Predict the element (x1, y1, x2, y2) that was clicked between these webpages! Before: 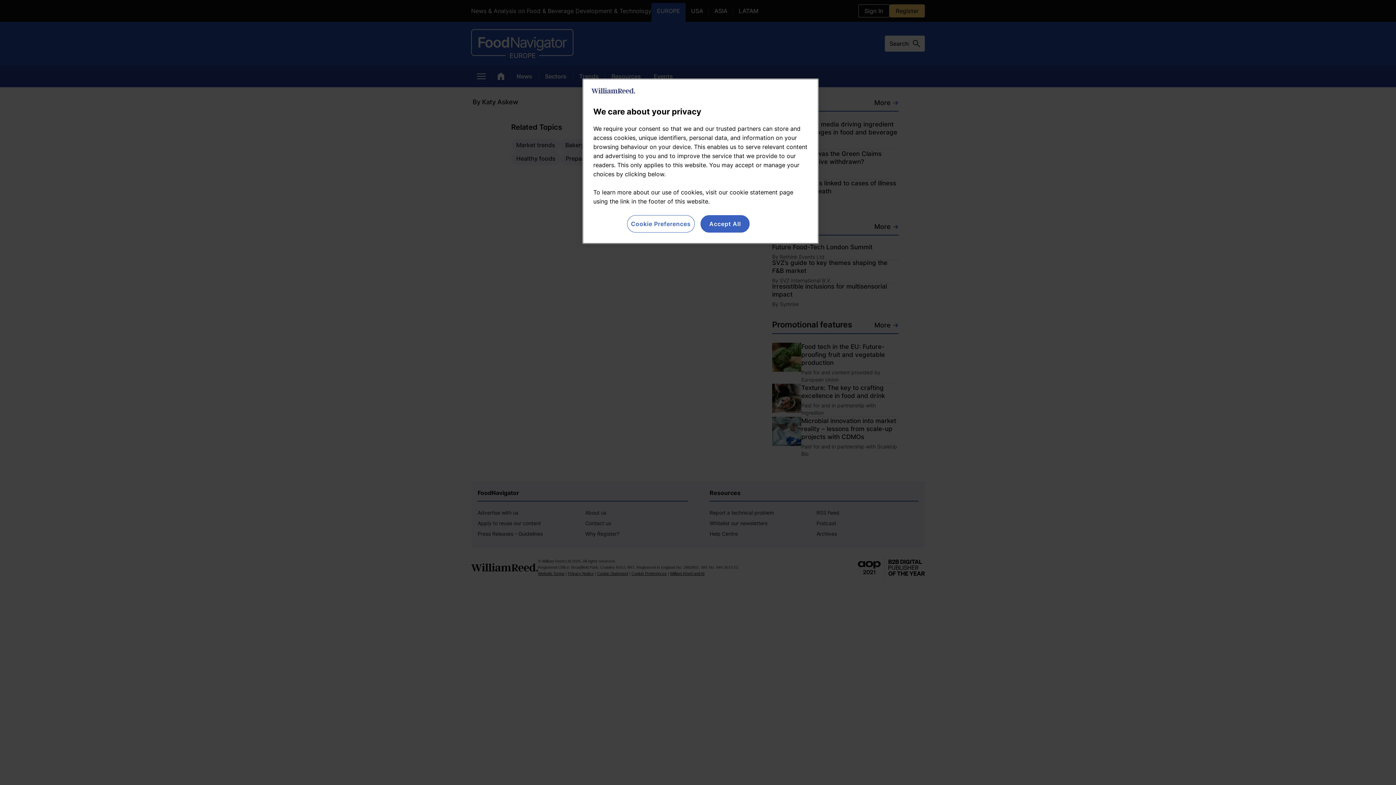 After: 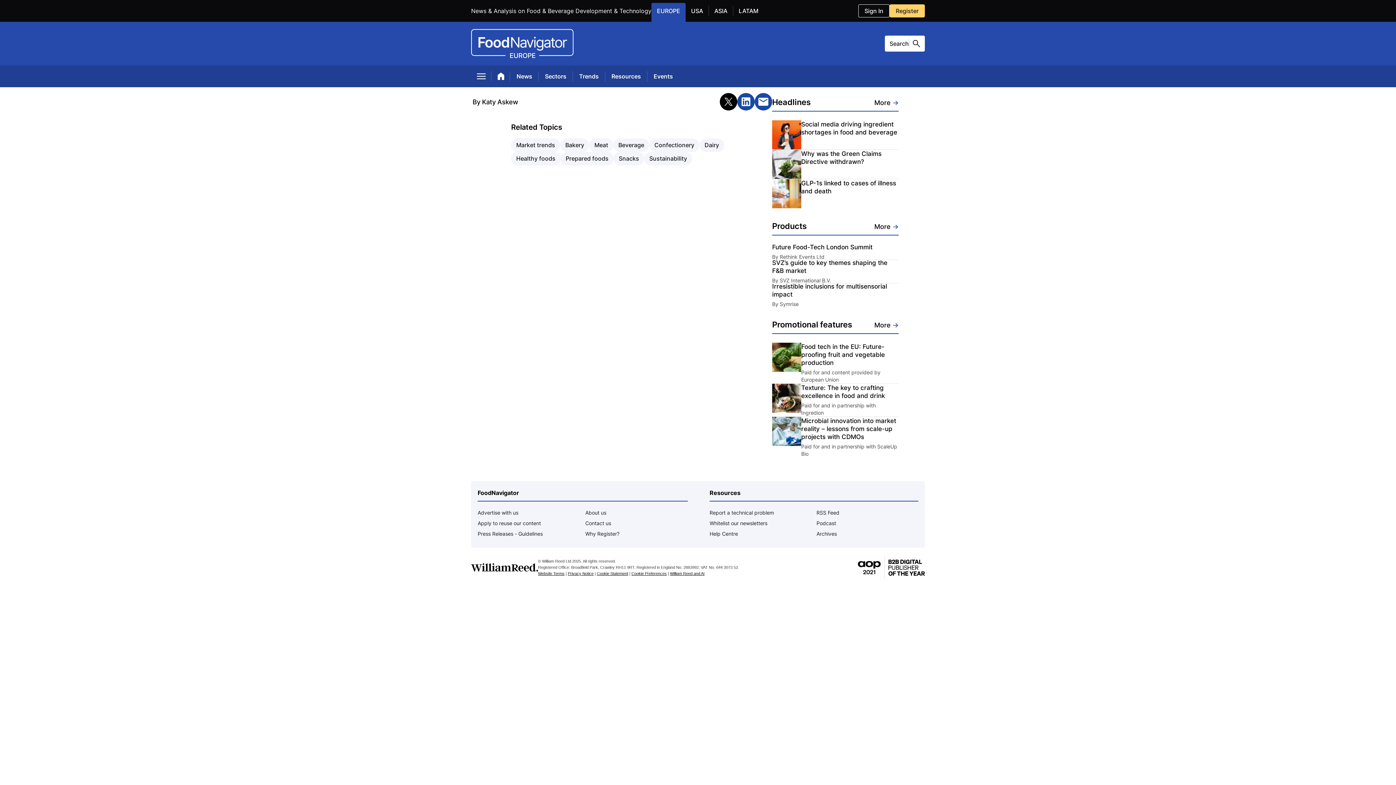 Action: label: Accept All bbox: (700, 215, 749, 232)